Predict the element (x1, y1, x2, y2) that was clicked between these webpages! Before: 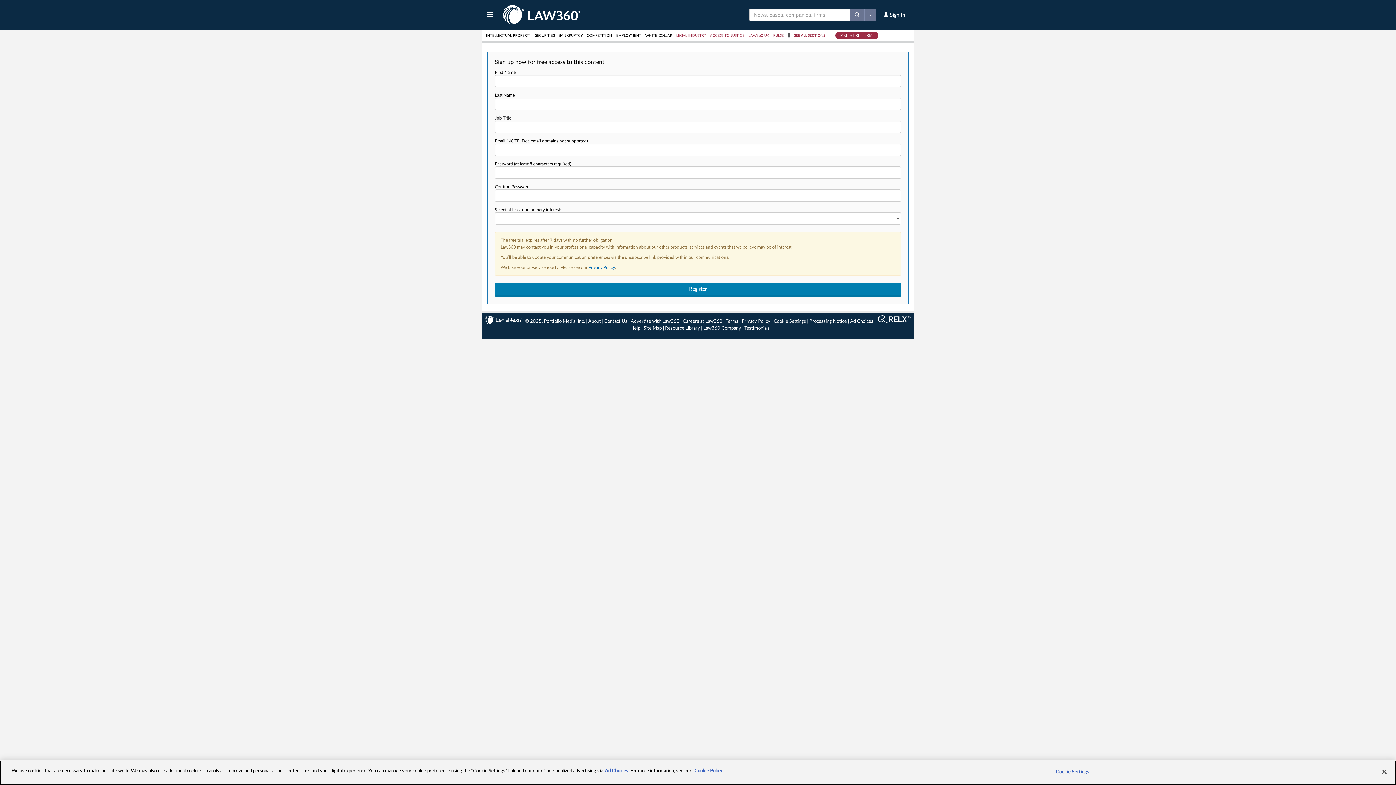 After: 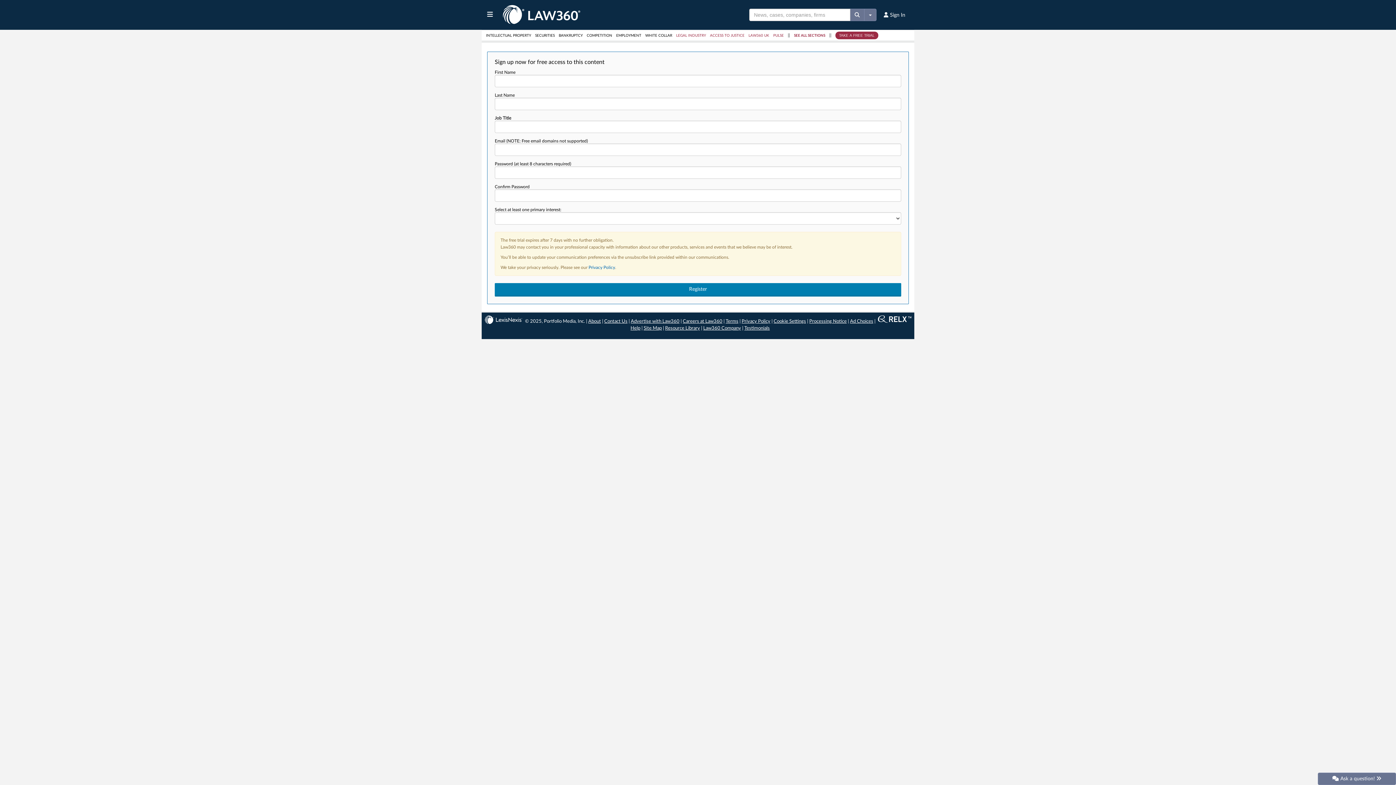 Action: label: TAKE A FREE TRIAL bbox: (835, 33, 881, 37)